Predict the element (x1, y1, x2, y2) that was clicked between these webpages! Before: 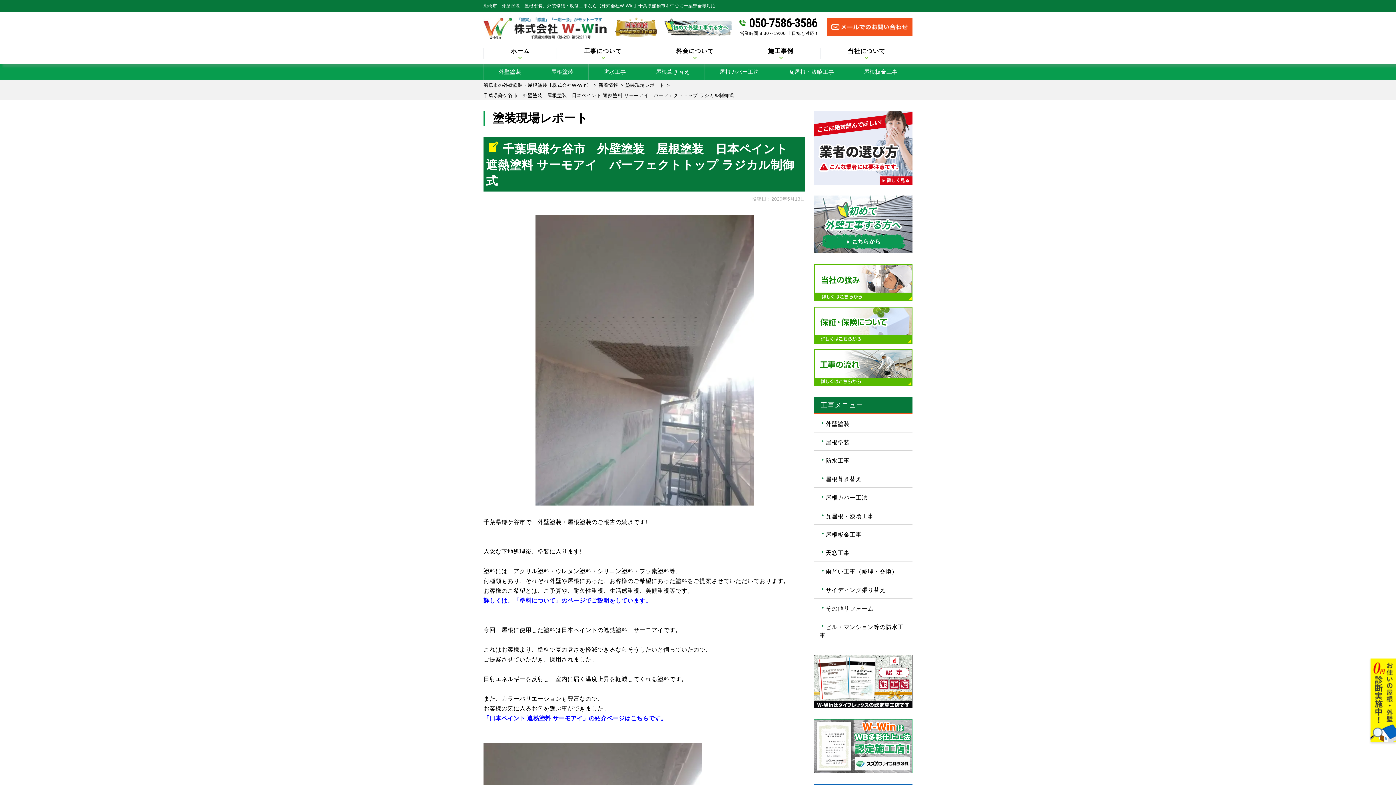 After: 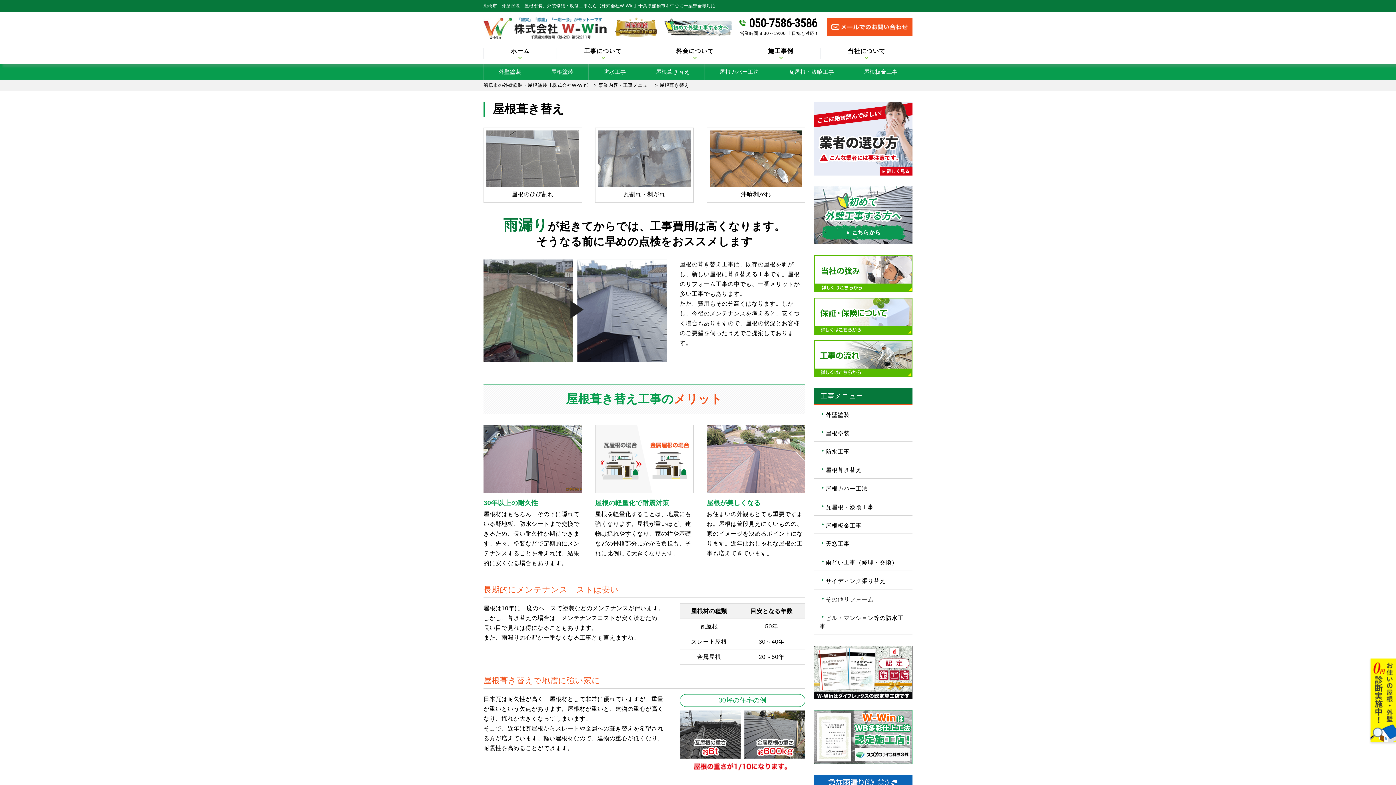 Action: bbox: (641, 66, 704, 77) label: 屋根葺き替え